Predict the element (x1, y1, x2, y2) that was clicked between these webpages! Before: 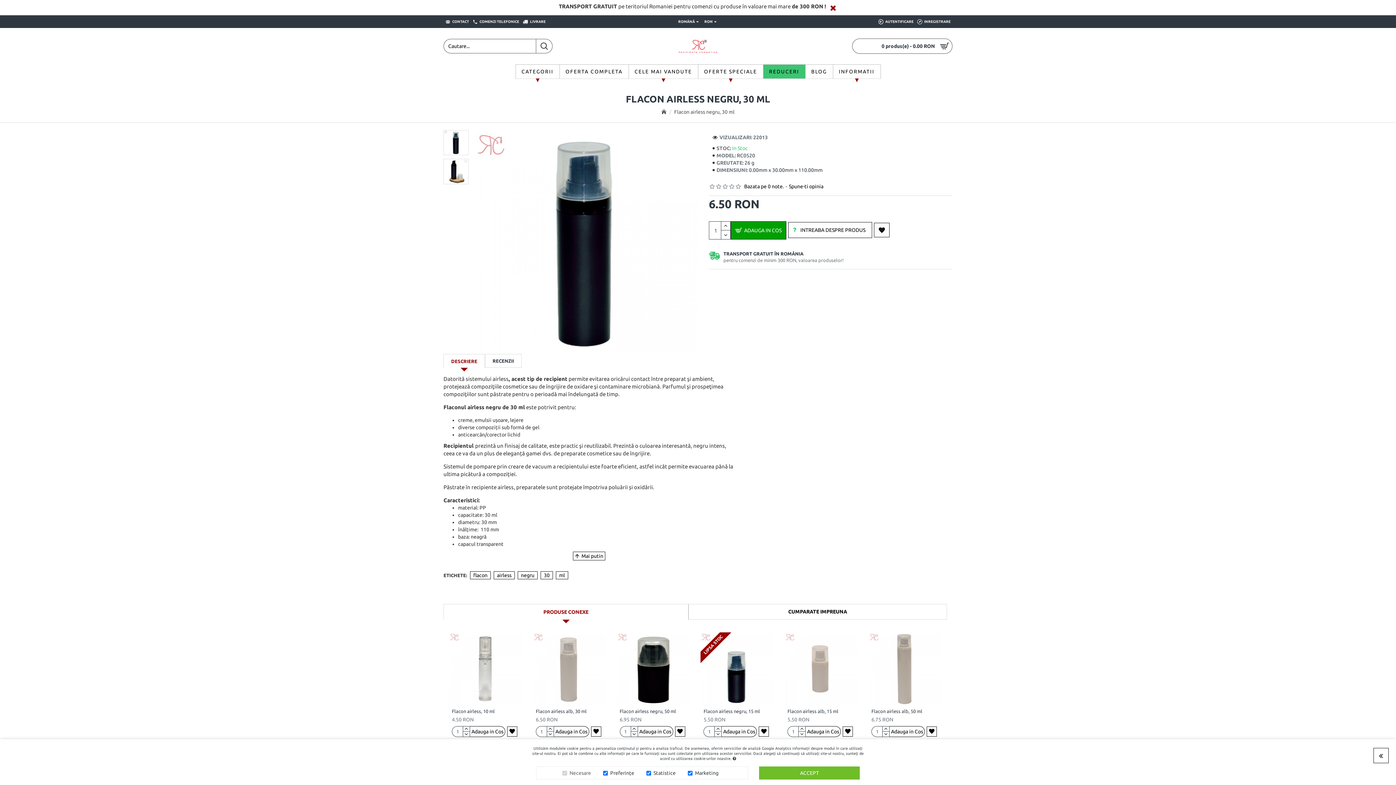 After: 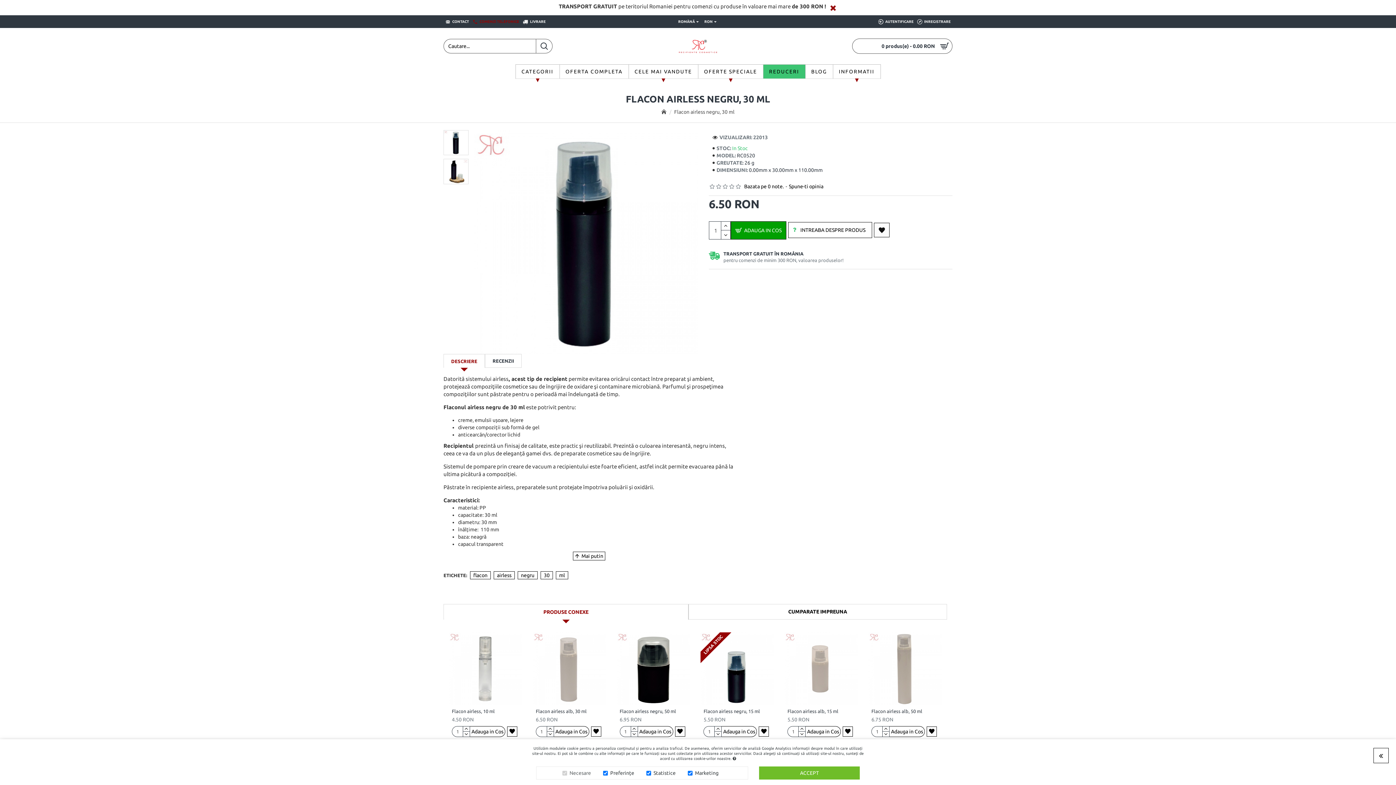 Action: bbox: (470, 15, 521, 28) label: COMENZI TELEFONICE